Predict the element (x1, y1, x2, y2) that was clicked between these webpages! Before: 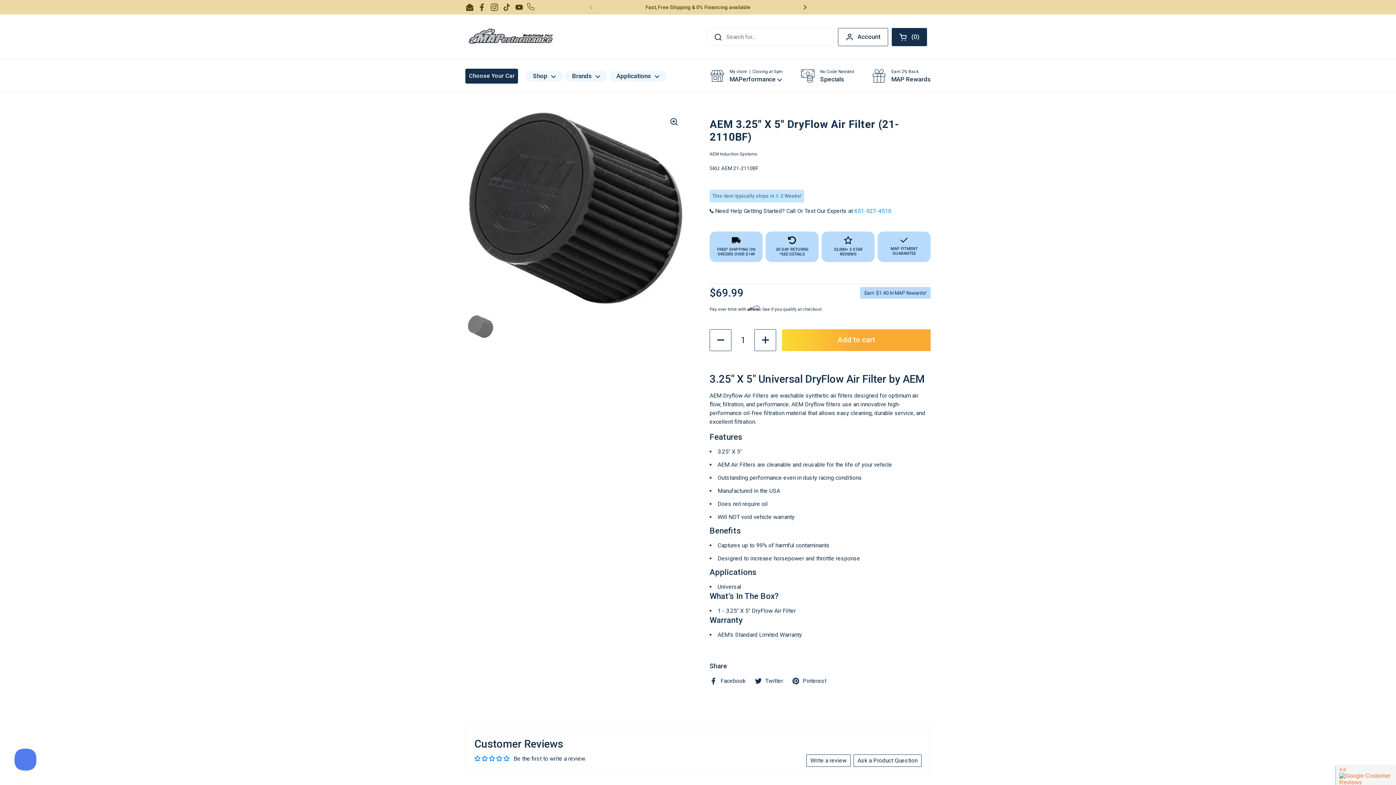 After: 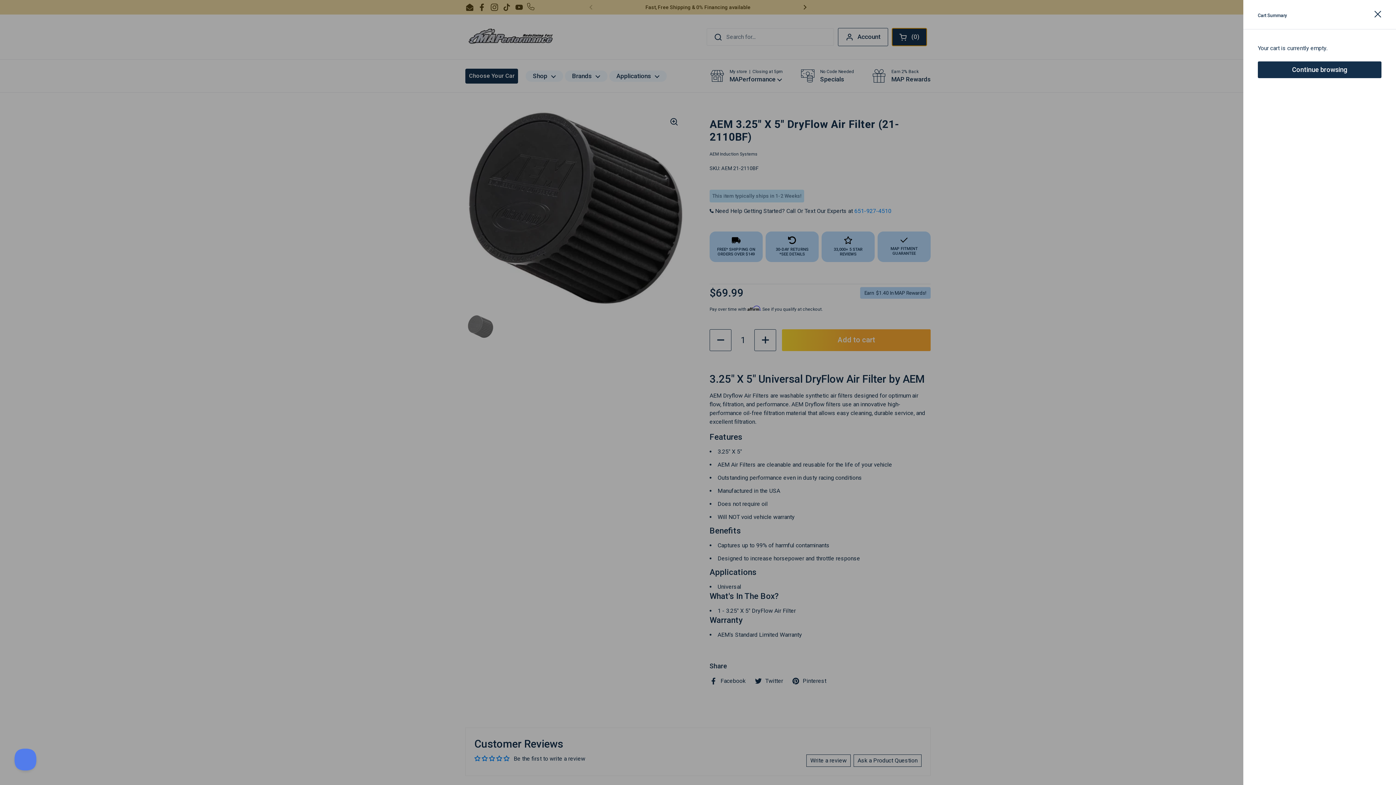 Action: bbox: (892, 27, 927, 46) label: Open cart
(
0
)